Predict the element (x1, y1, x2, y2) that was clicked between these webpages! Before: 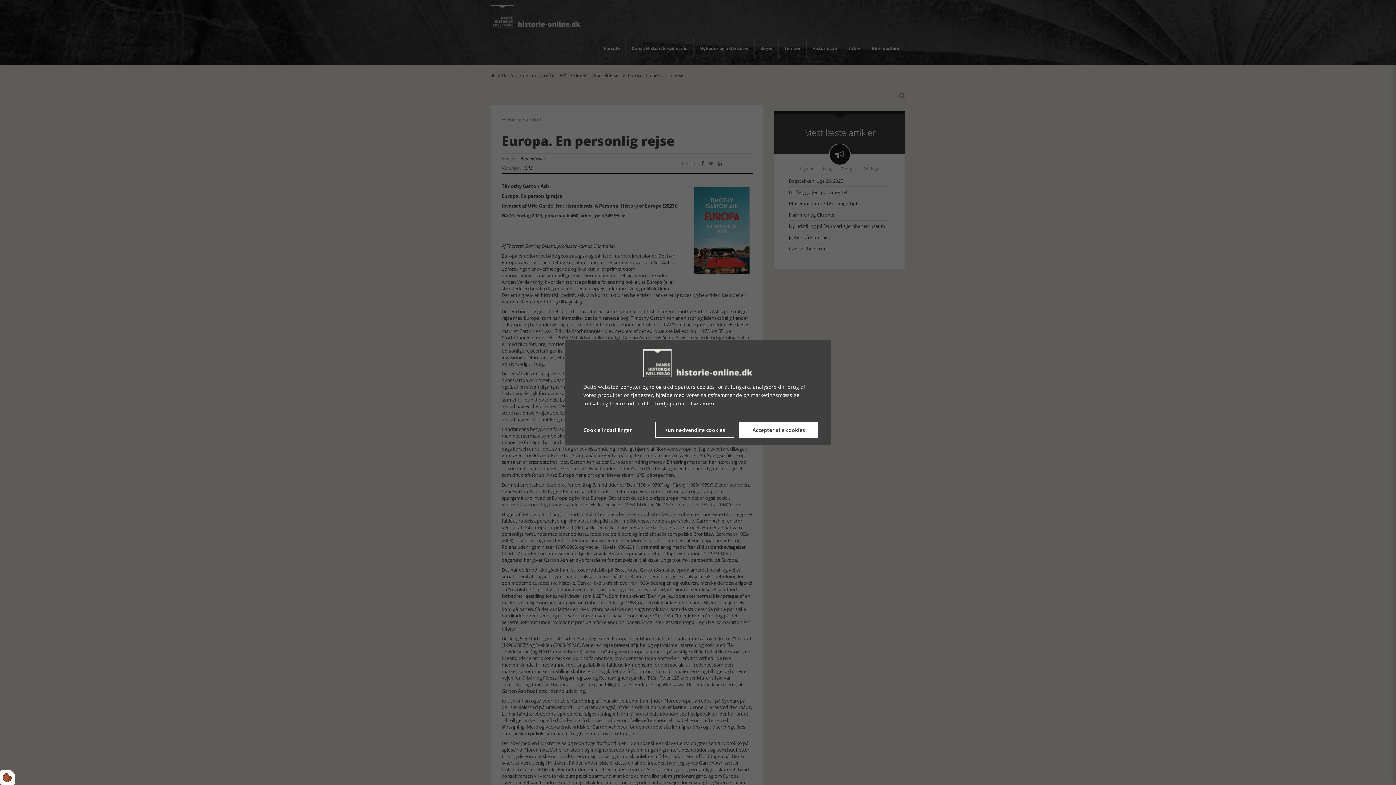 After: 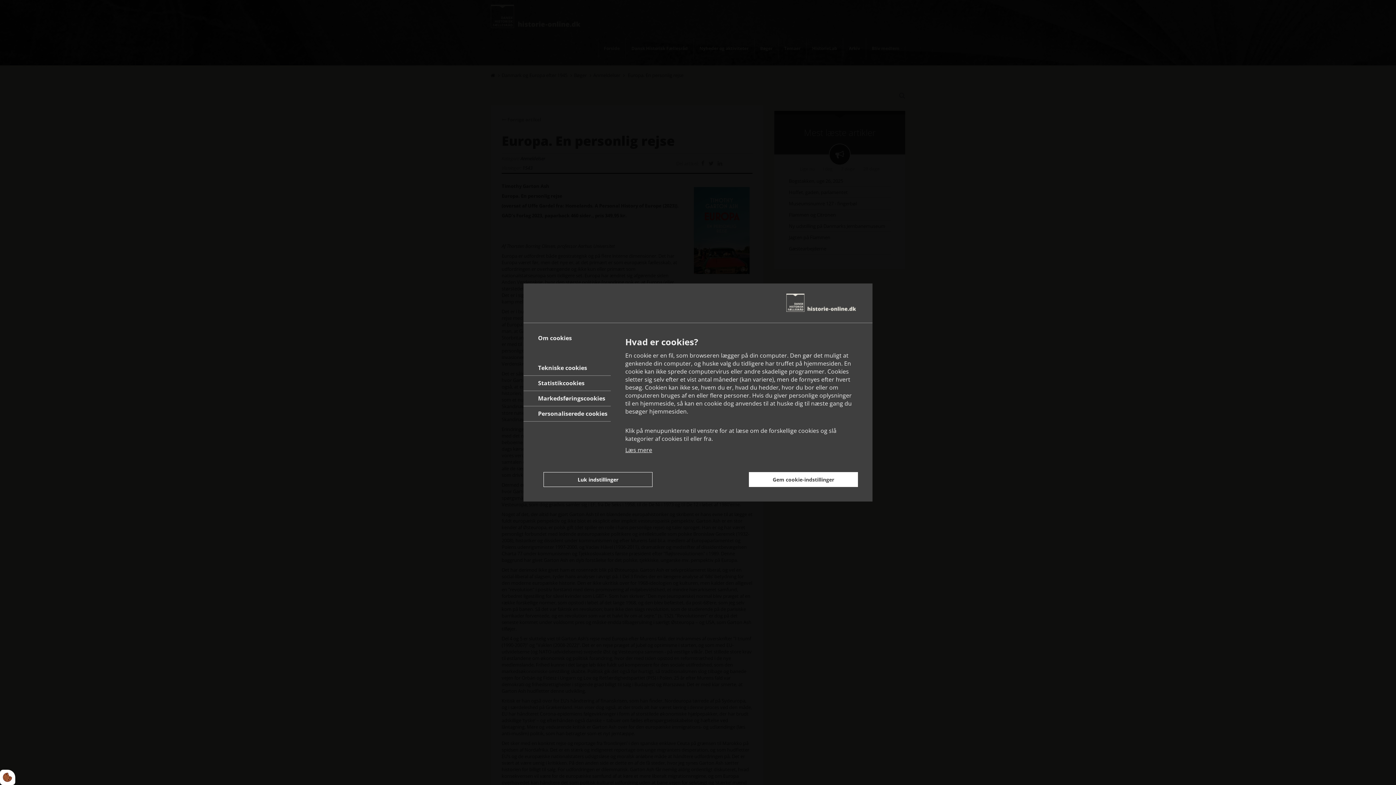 Action: label: Cookie indstillinger bbox: (578, 422, 632, 438)